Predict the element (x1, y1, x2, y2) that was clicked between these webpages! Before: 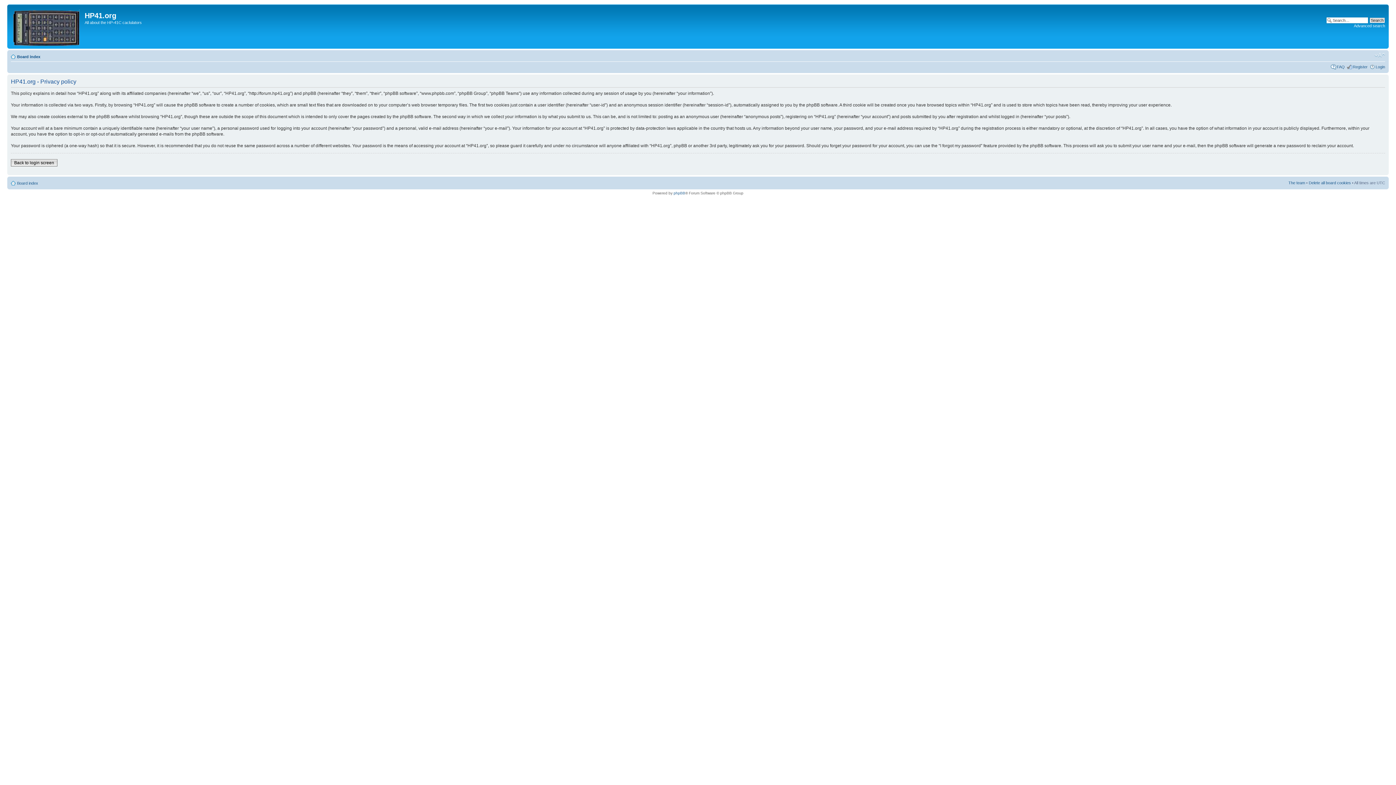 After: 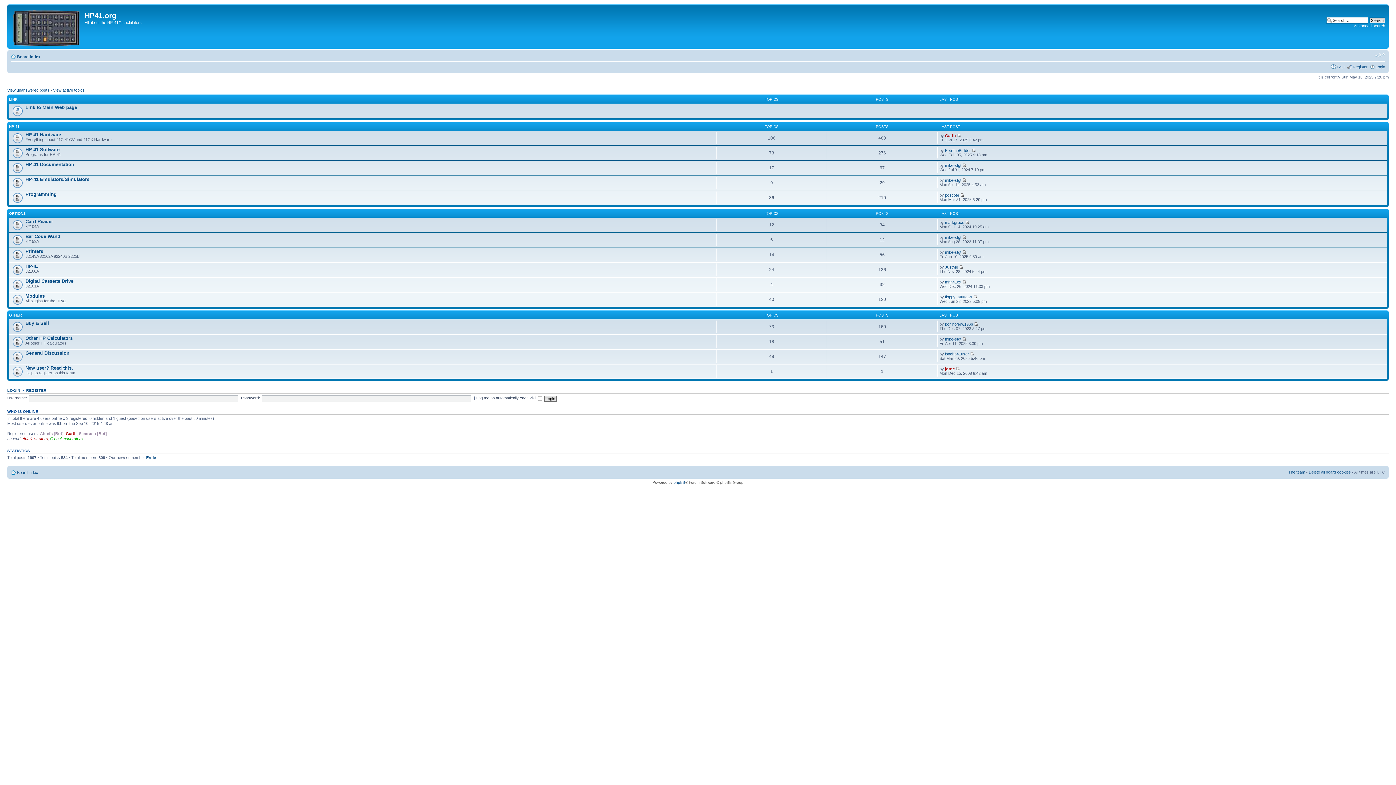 Action: bbox: (9, 6, 84, 46)